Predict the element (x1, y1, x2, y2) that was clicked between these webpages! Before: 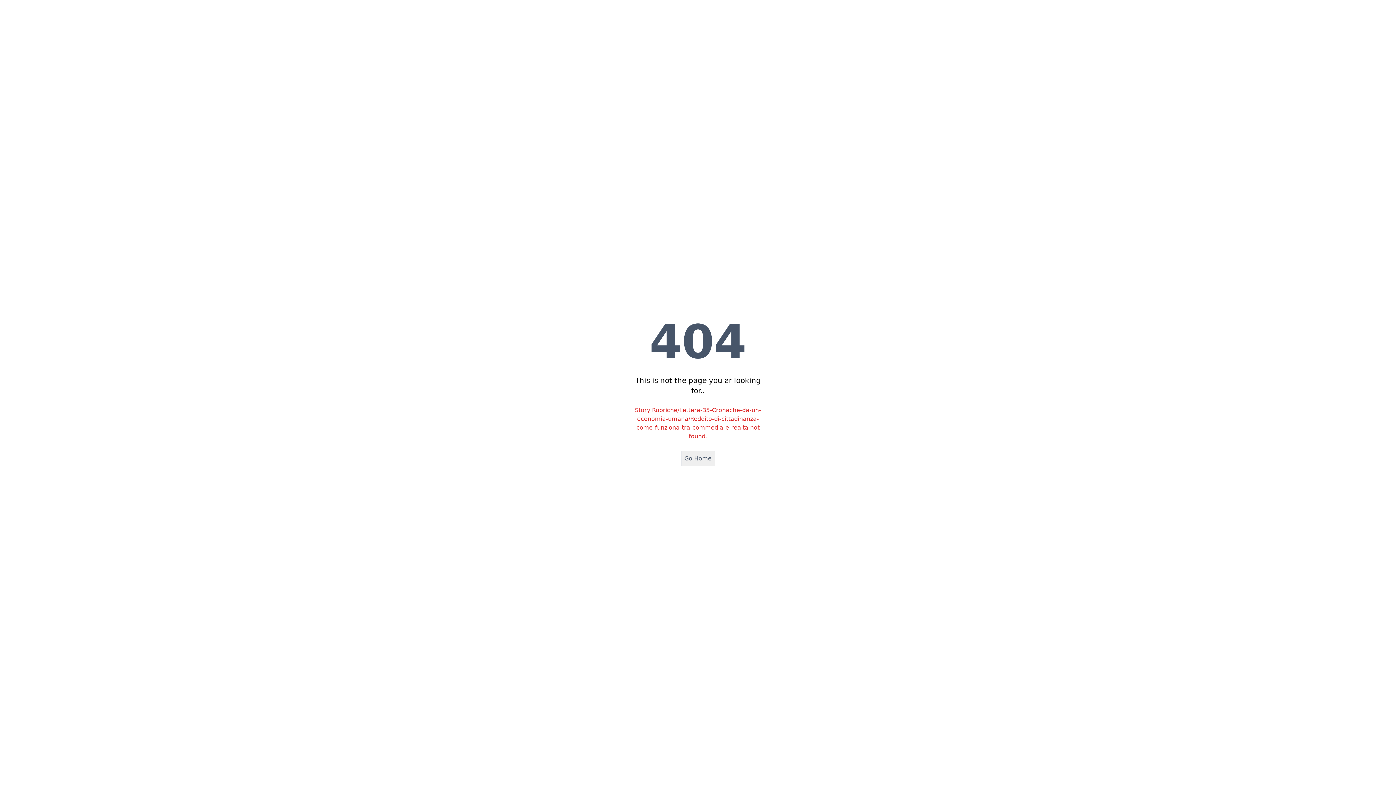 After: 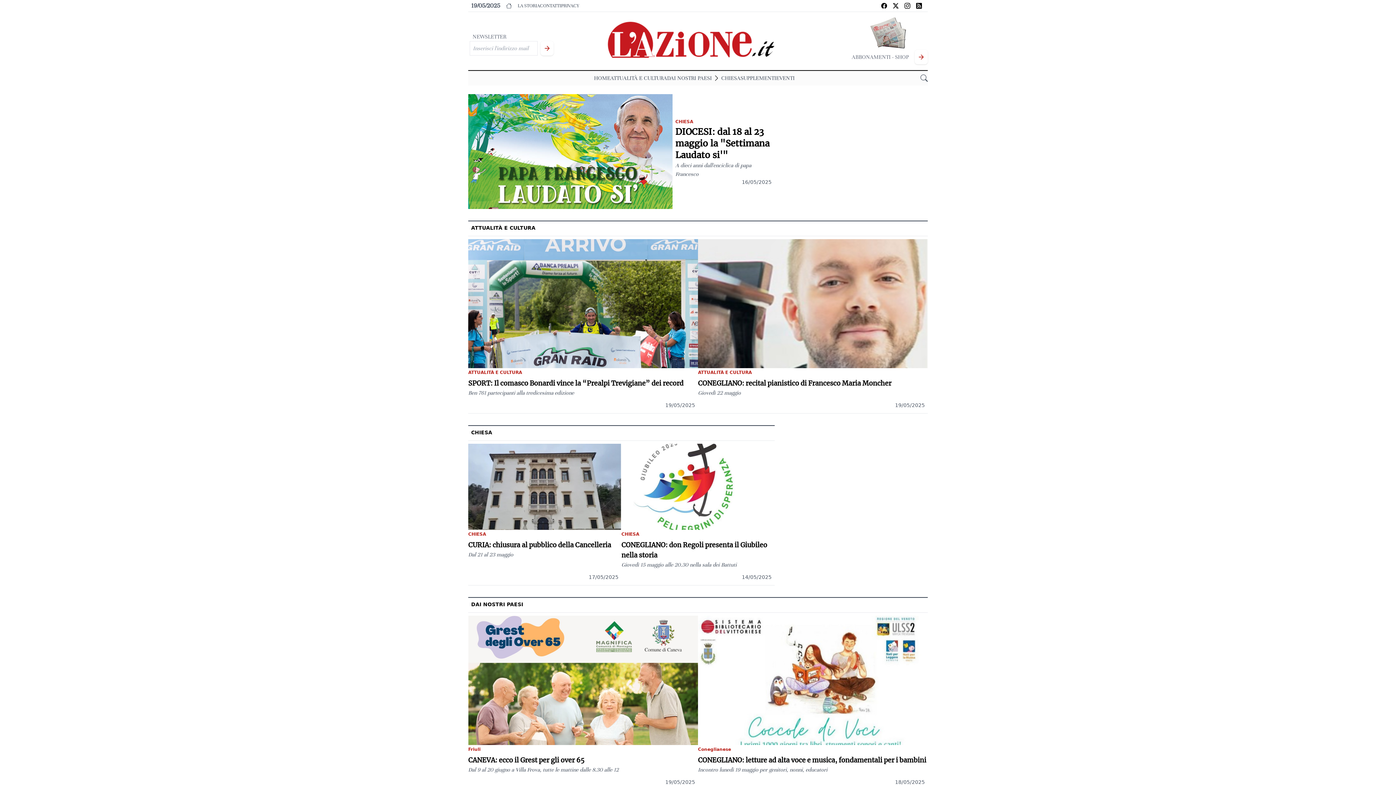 Action: label: Go Home bbox: (681, 451, 715, 466)